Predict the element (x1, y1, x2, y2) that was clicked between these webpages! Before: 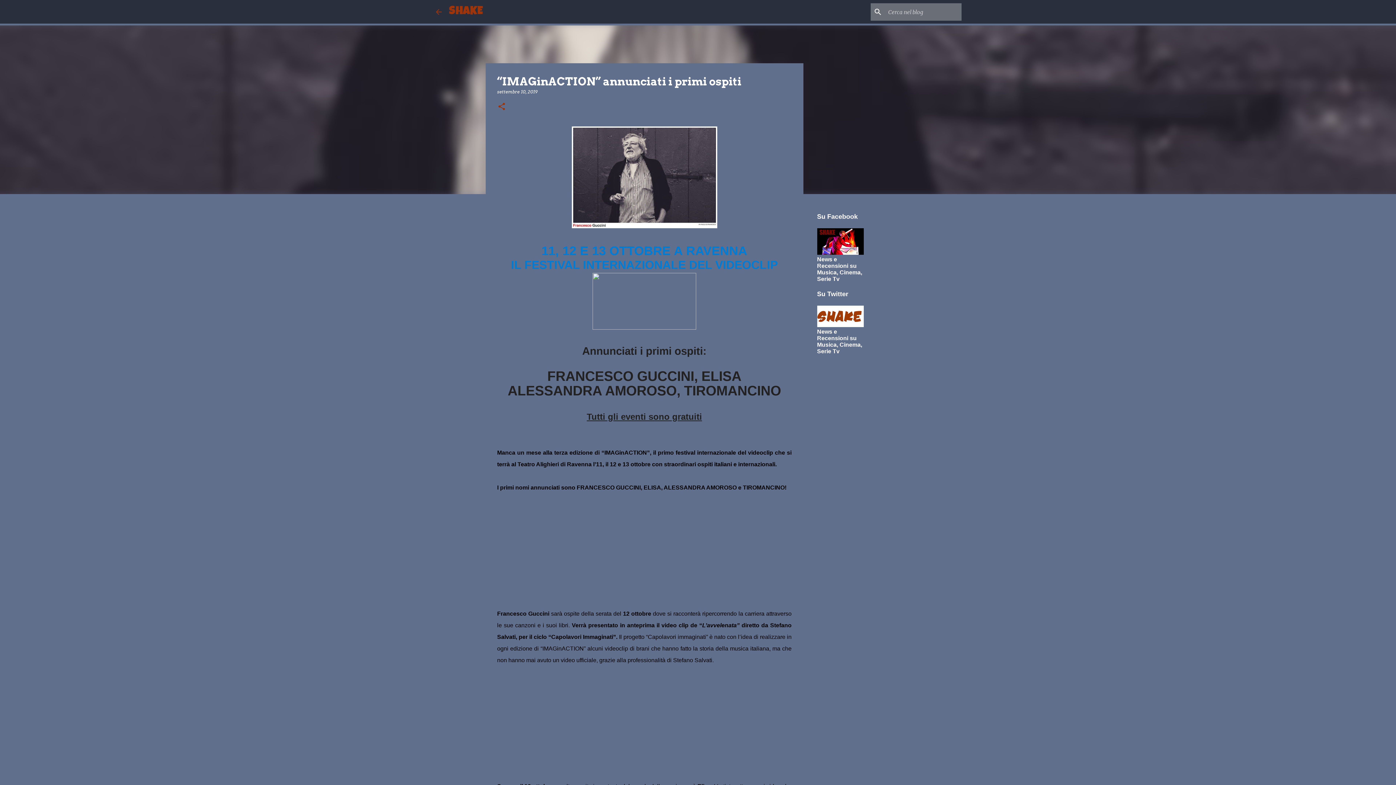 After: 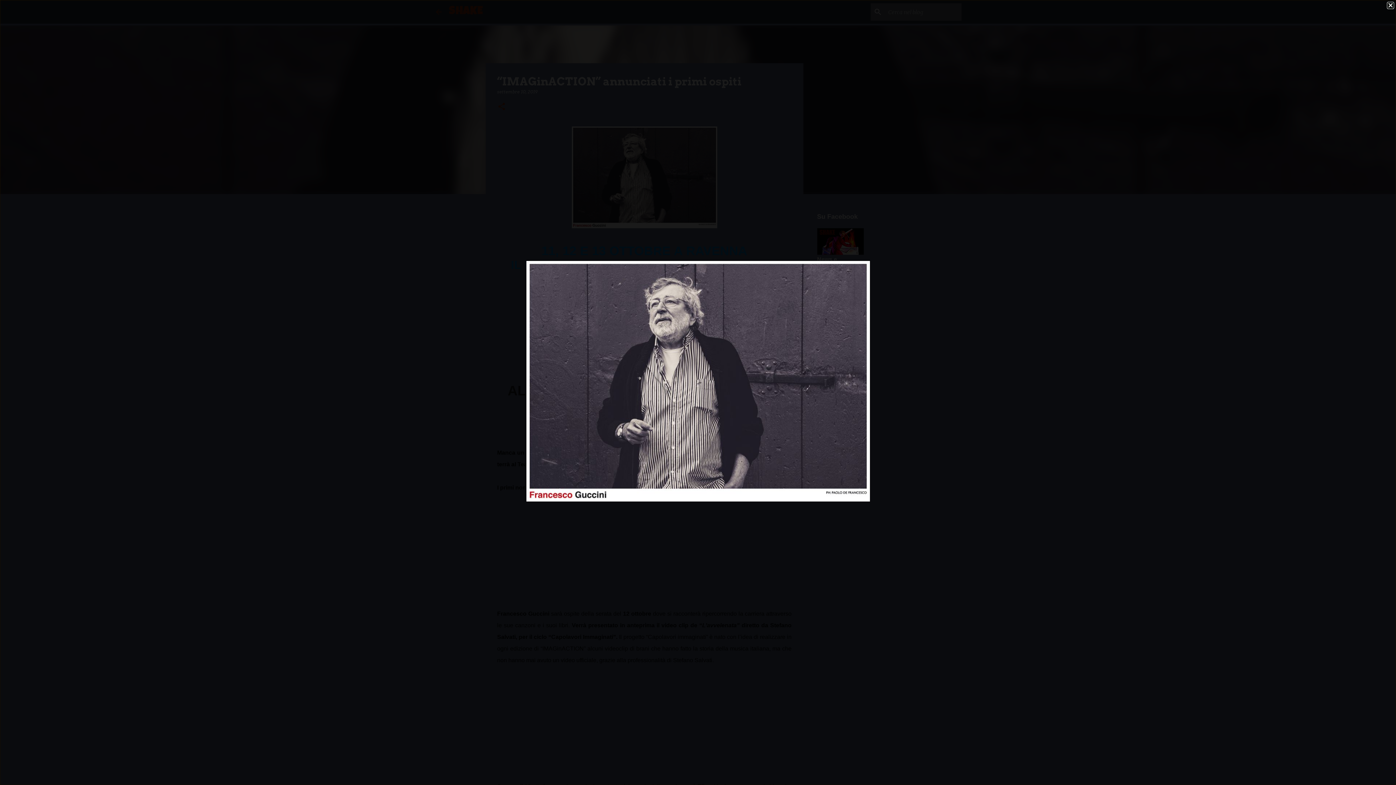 Action: bbox: (571, 126, 717, 232)